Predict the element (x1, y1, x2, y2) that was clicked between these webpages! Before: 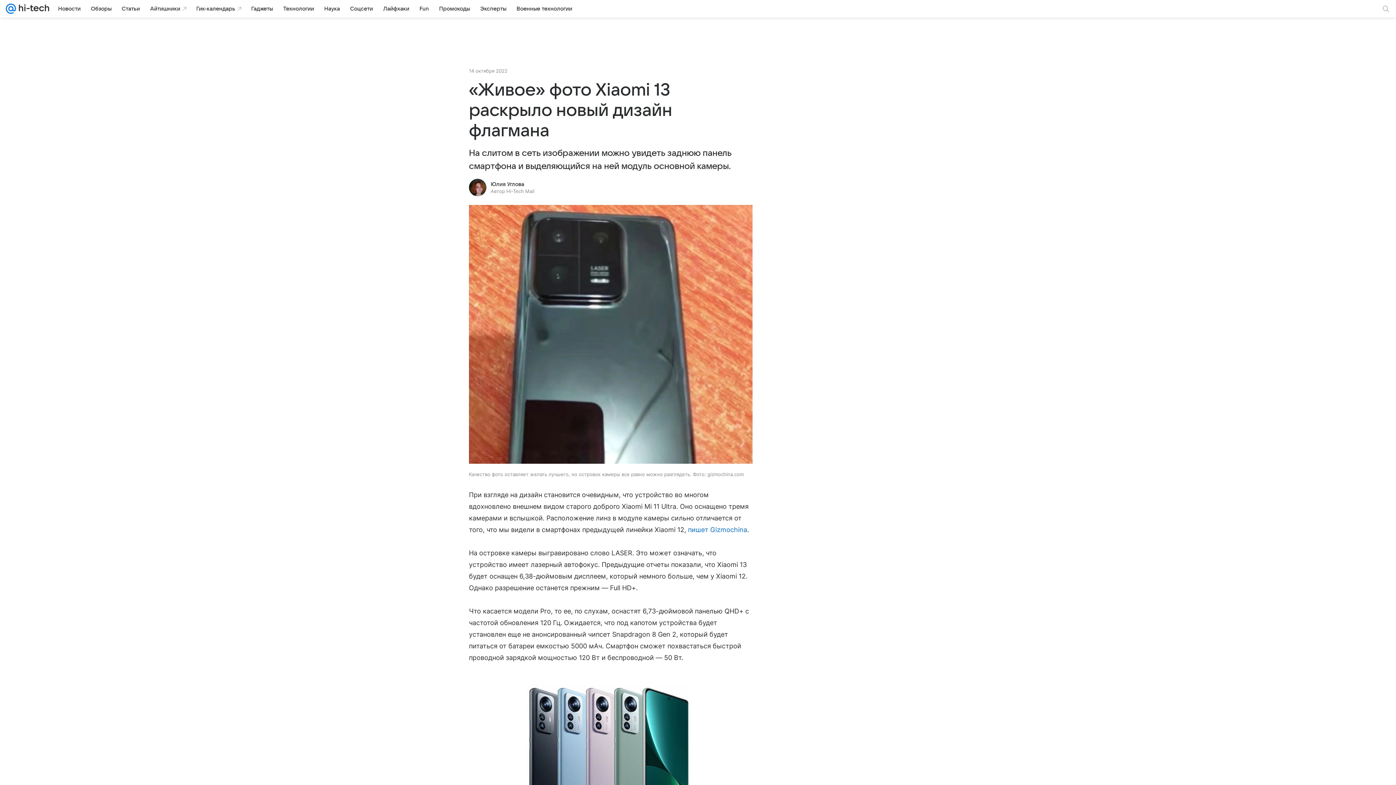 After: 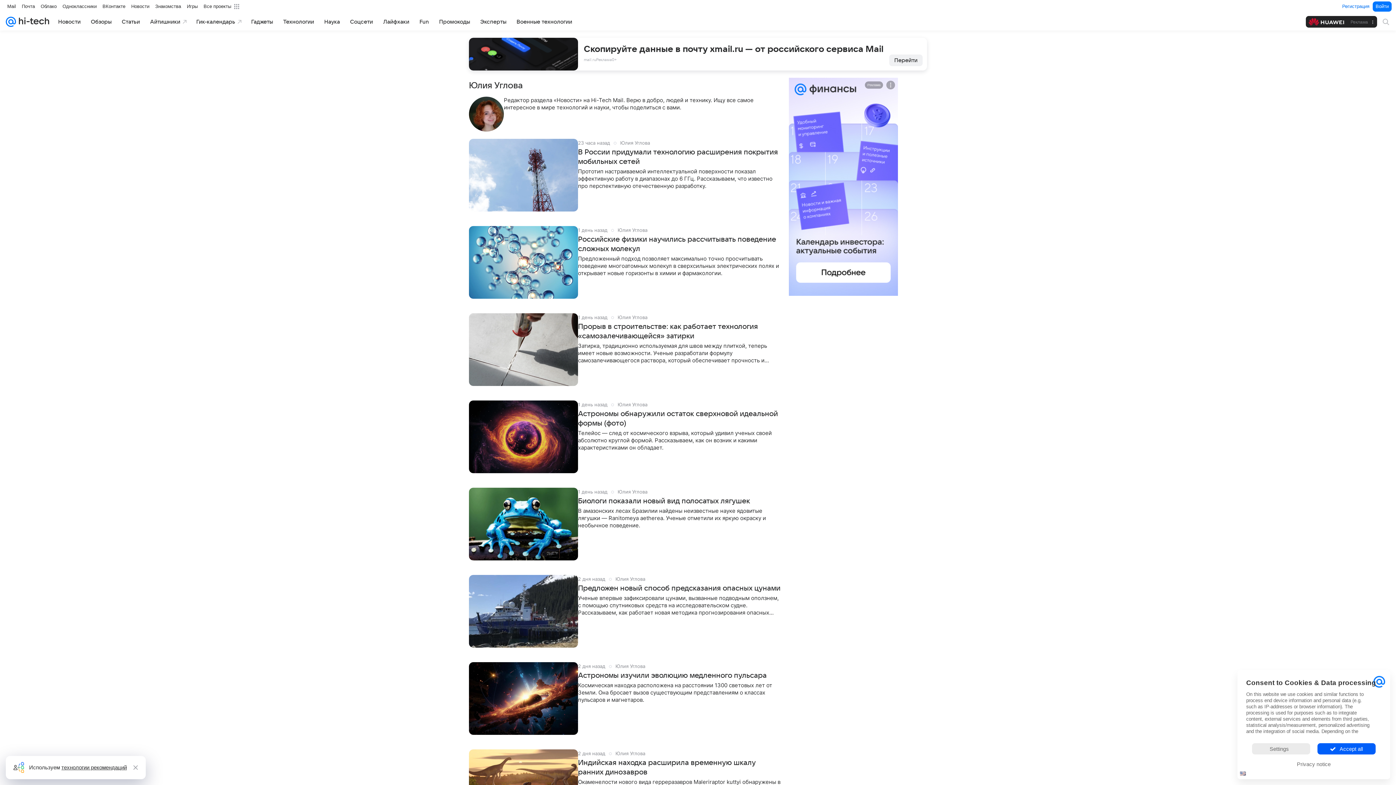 Action: label: Юлия Углова bbox: (490, 181, 524, 187)